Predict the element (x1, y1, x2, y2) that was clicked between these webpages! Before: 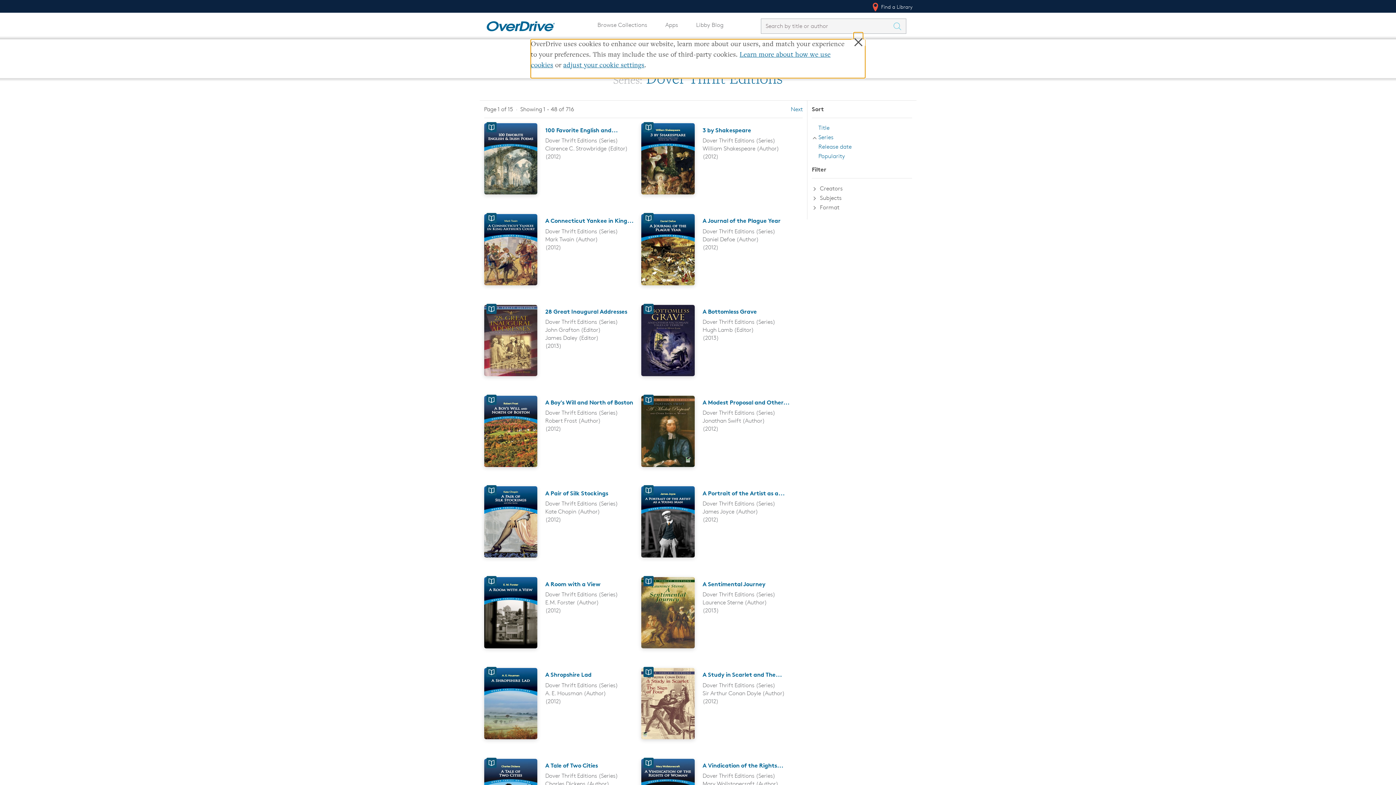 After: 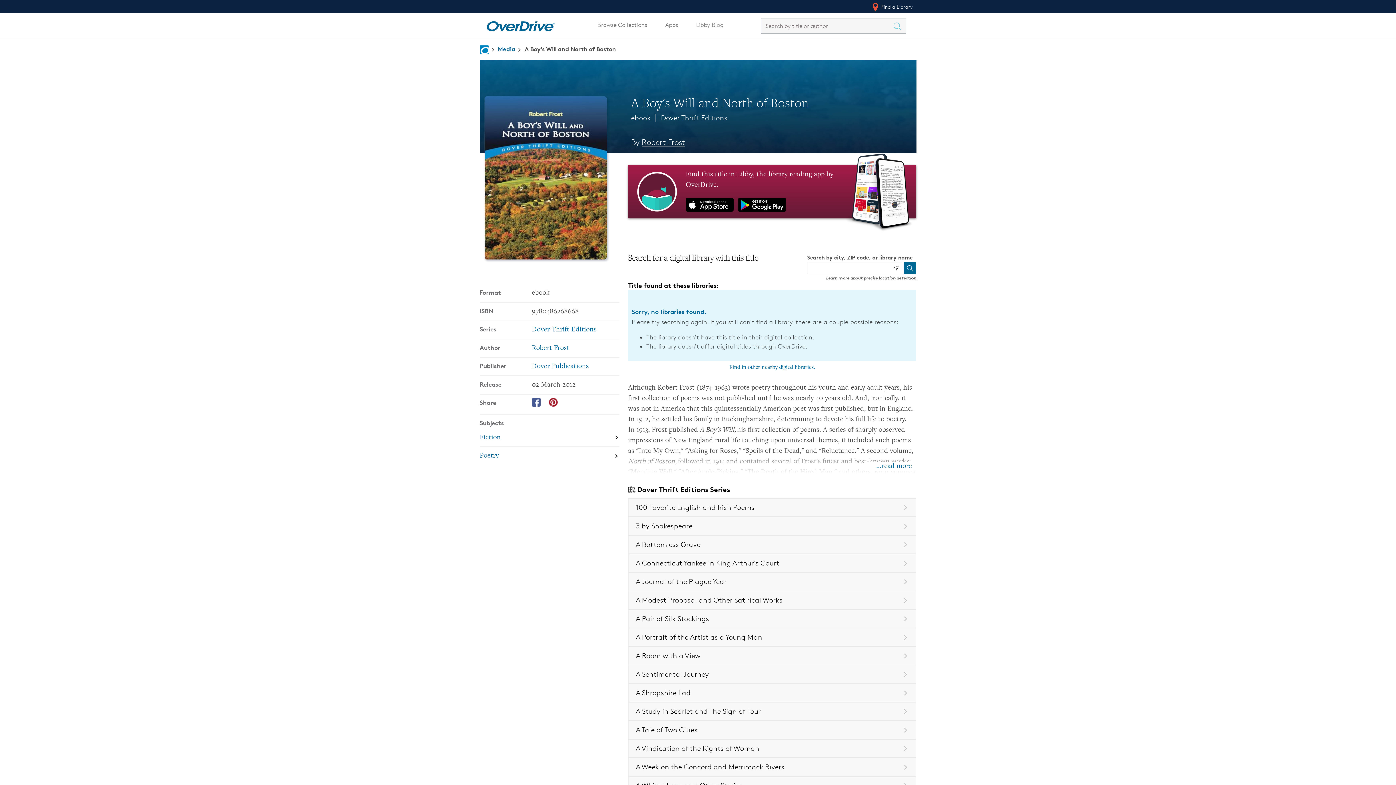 Action: label: A Boy's Will and North of Boston bbox: (545, 398, 633, 406)